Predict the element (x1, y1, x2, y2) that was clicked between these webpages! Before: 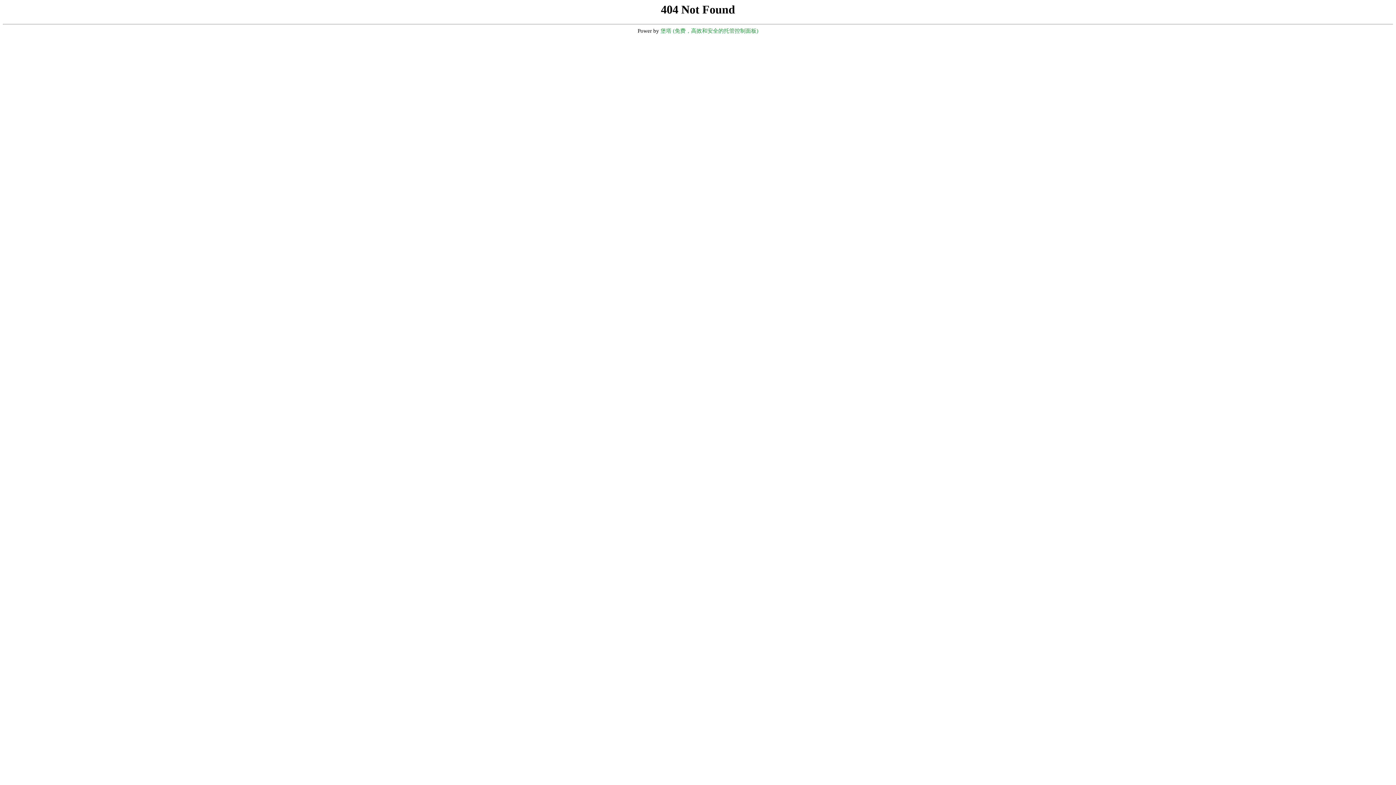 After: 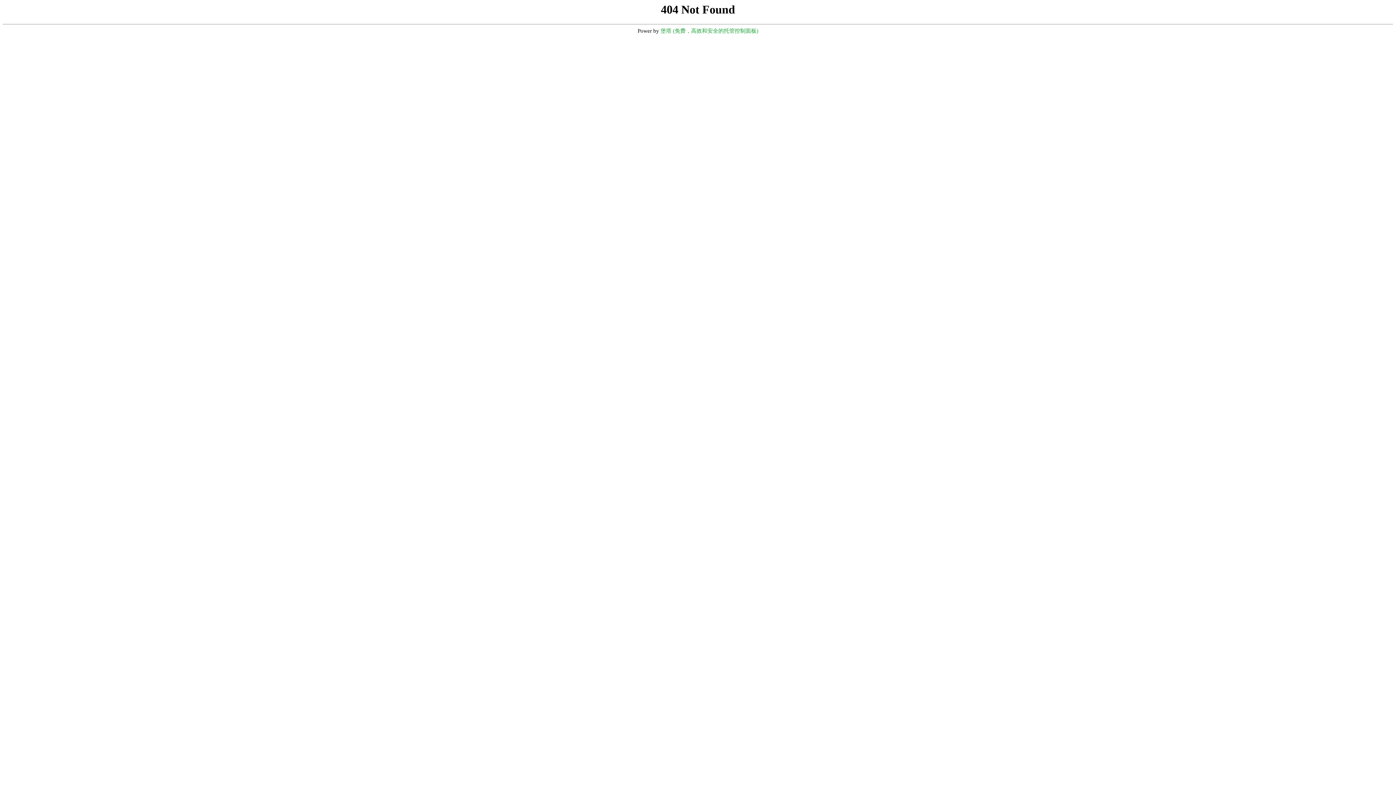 Action: label: 堡塔 (免费，高效和安全的托管控制面板) bbox: (660, 28, 758, 33)